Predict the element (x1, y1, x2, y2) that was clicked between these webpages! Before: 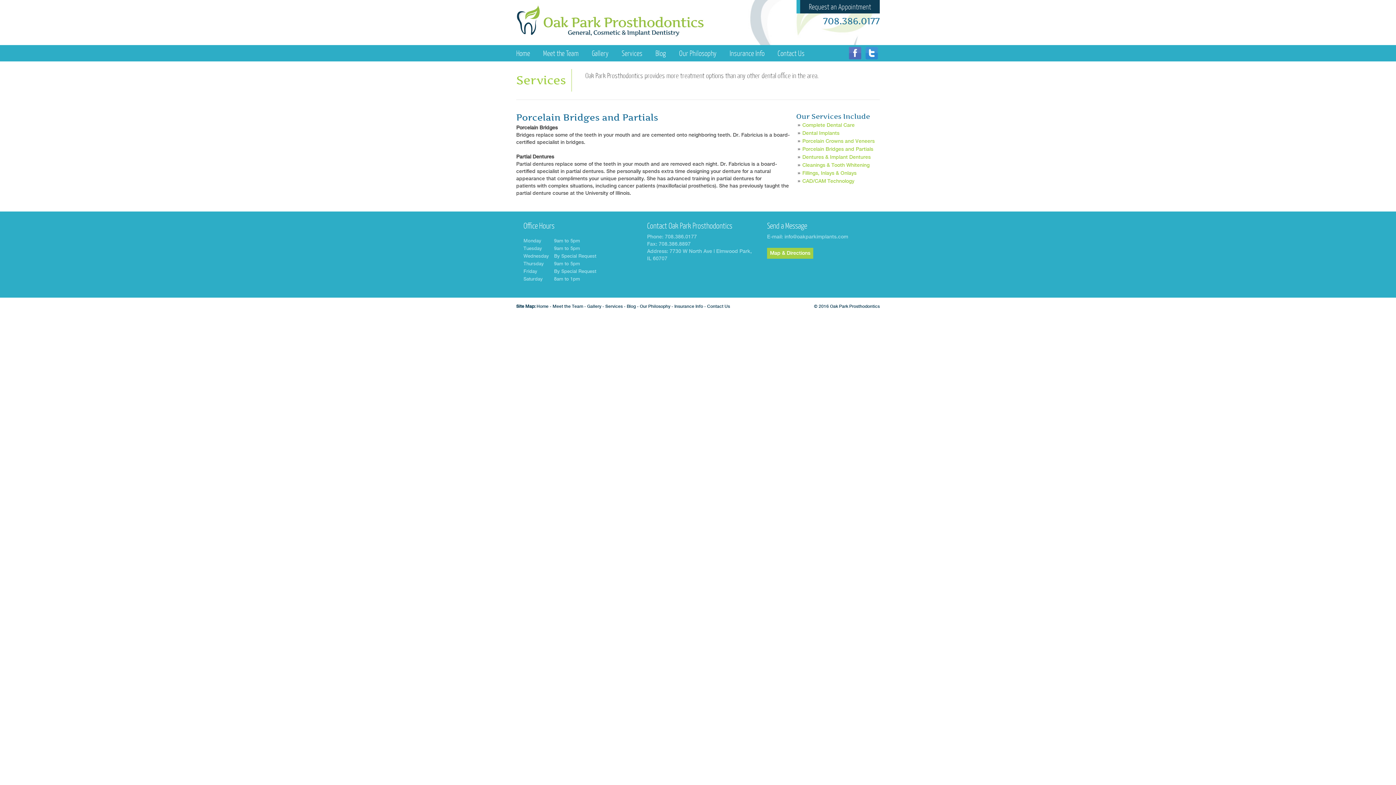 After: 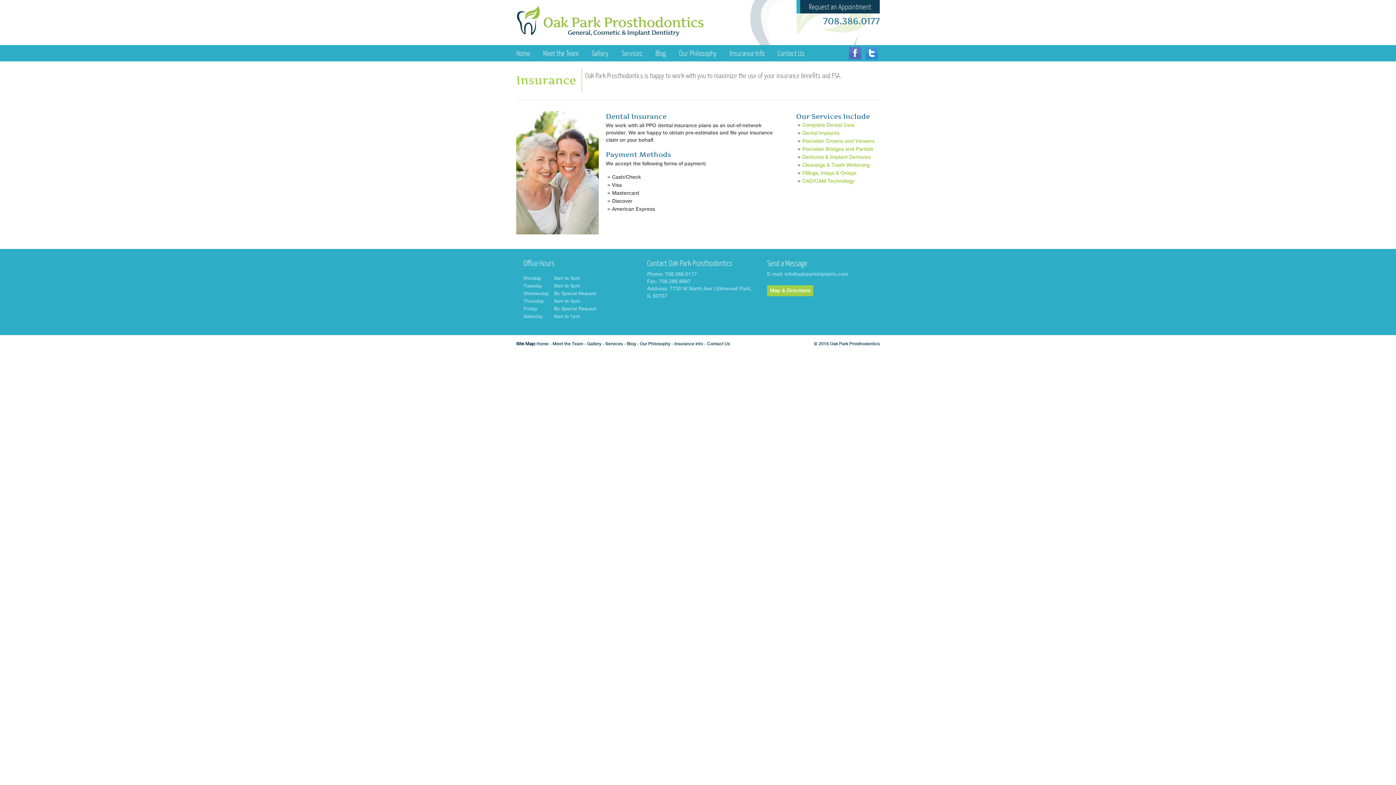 Action: bbox: (674, 304, 703, 309) label: Insurance Info